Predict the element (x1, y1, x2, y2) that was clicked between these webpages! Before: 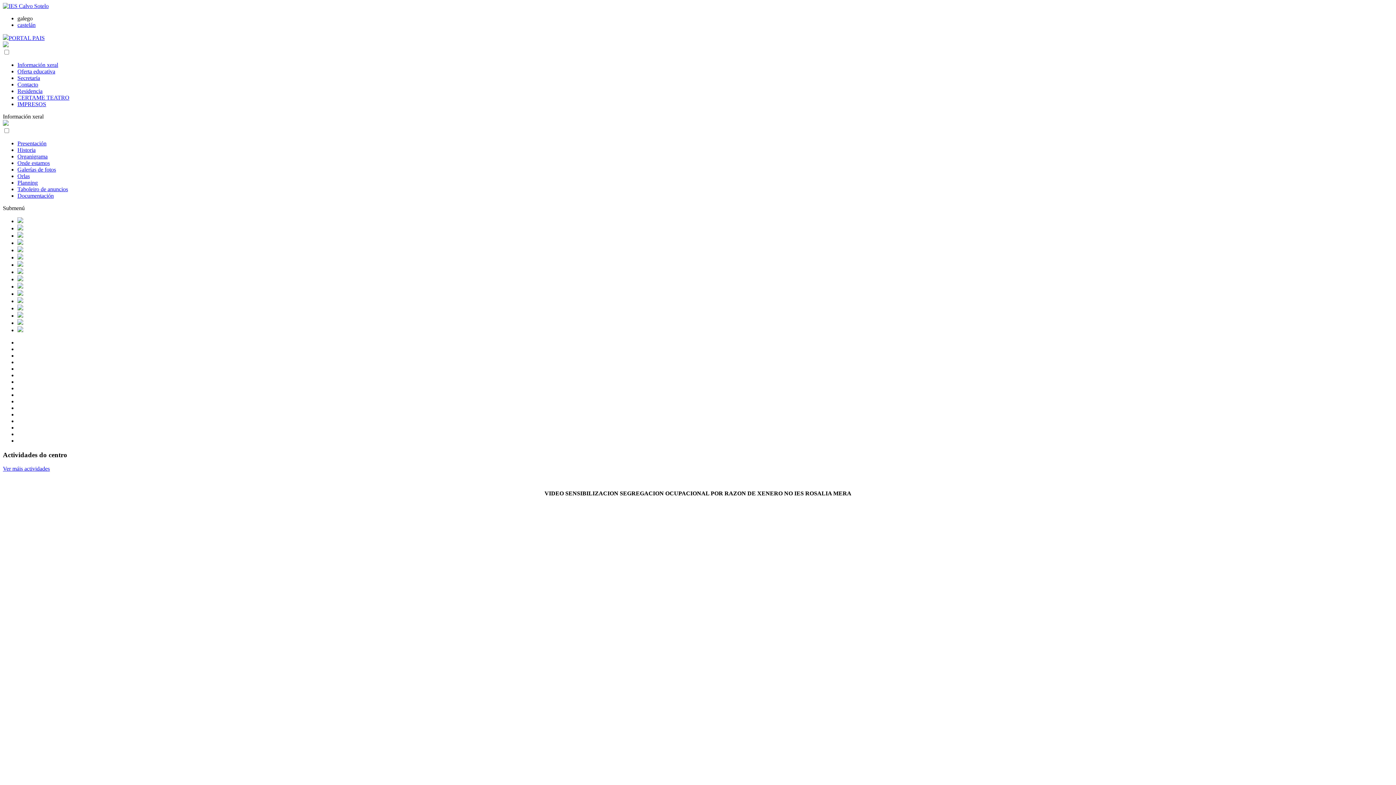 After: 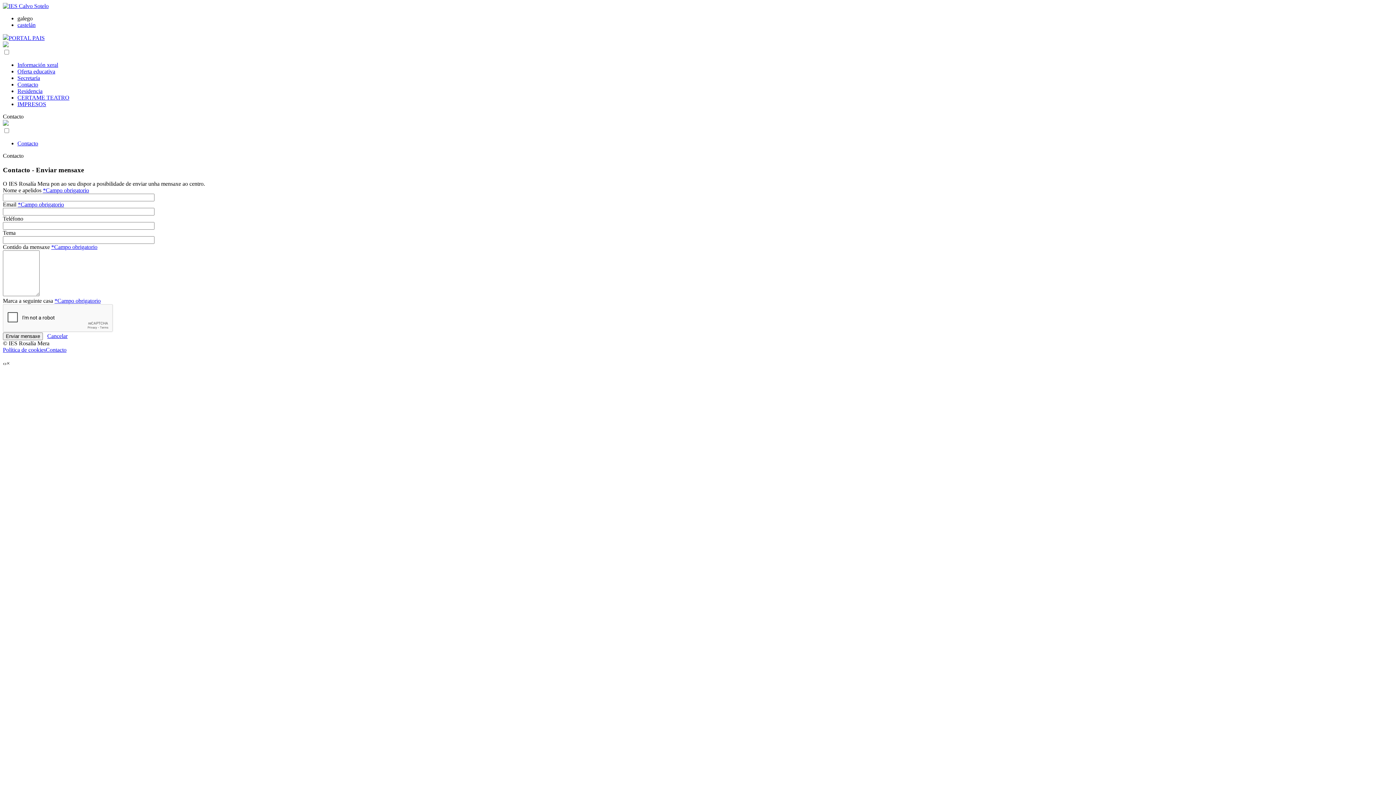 Action: bbox: (17, 81, 38, 87) label: Contacto